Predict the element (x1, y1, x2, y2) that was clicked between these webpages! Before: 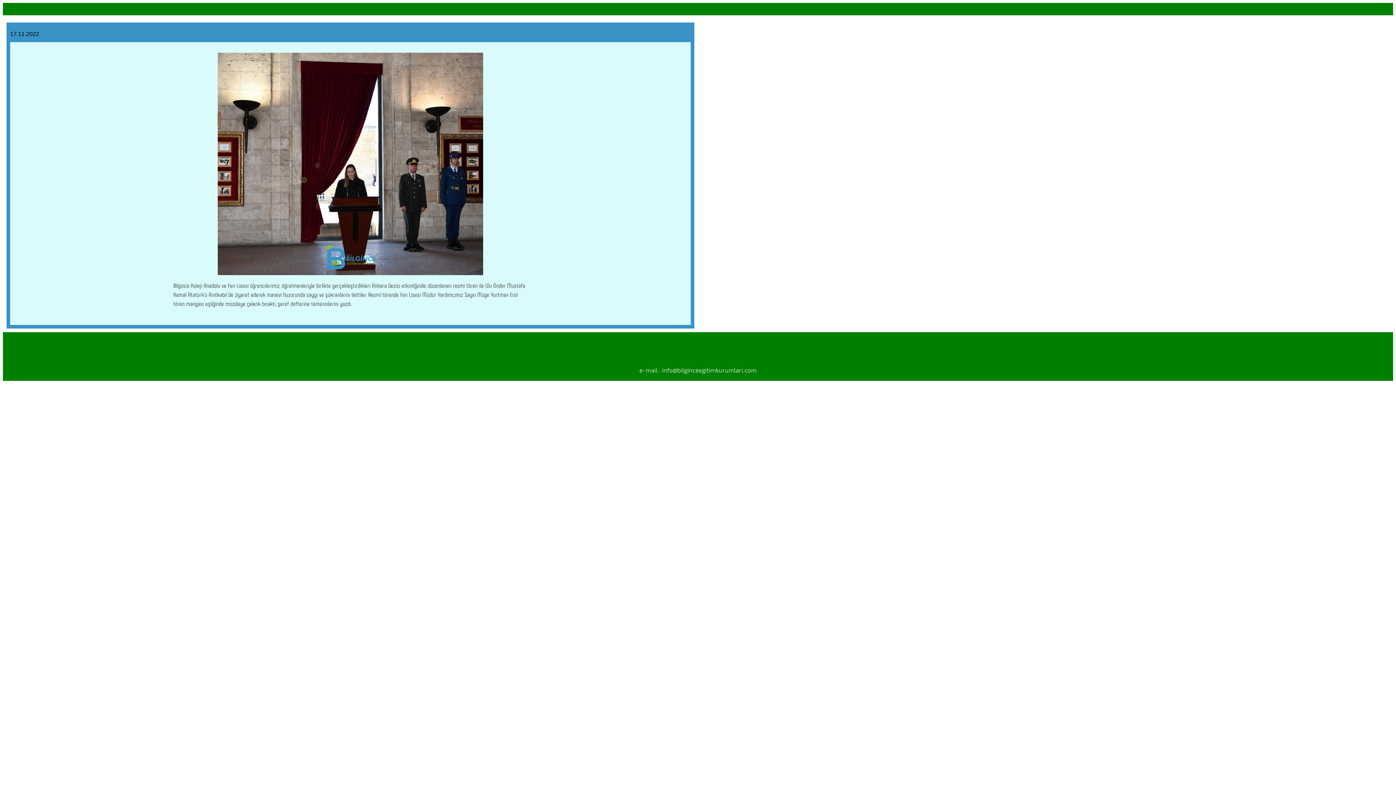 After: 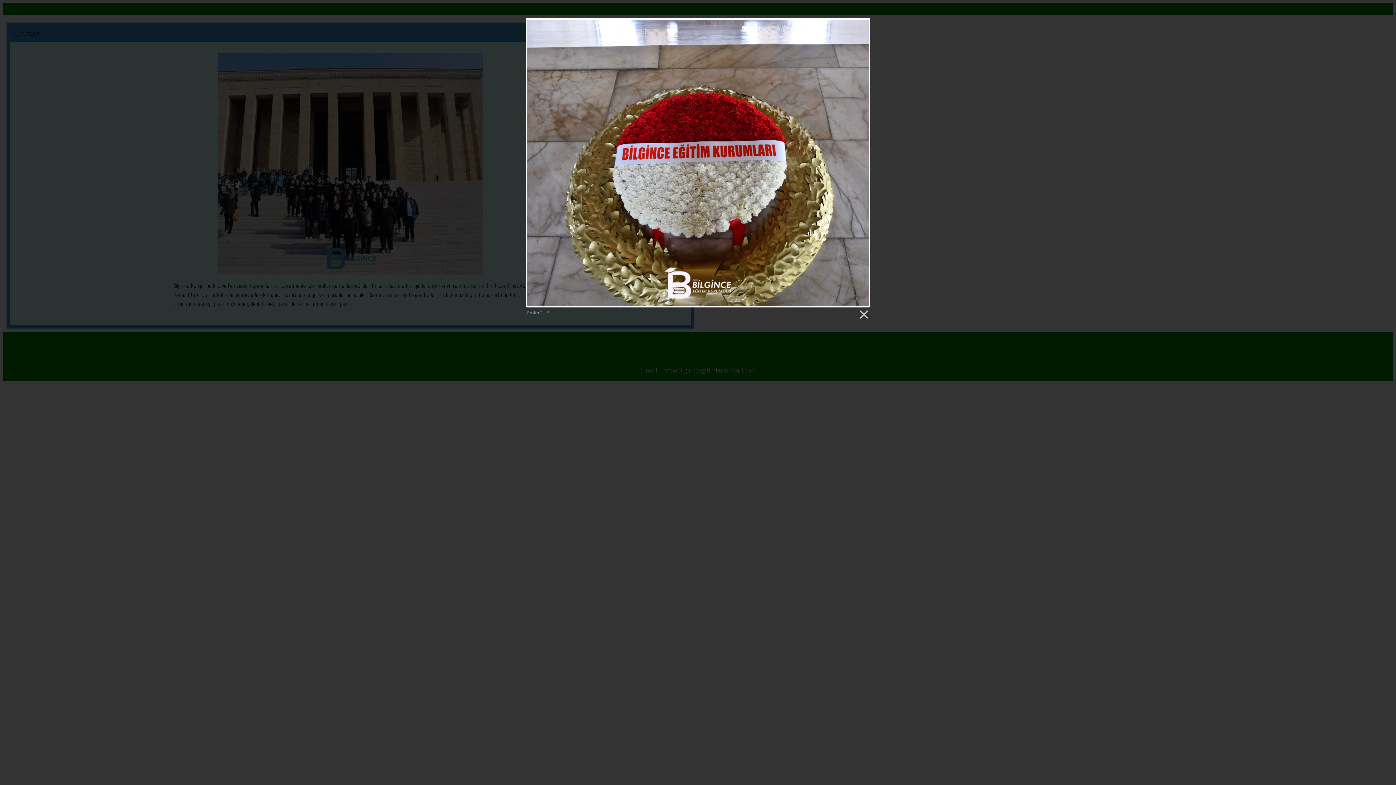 Action: bbox: (173, 52, 527, 275)